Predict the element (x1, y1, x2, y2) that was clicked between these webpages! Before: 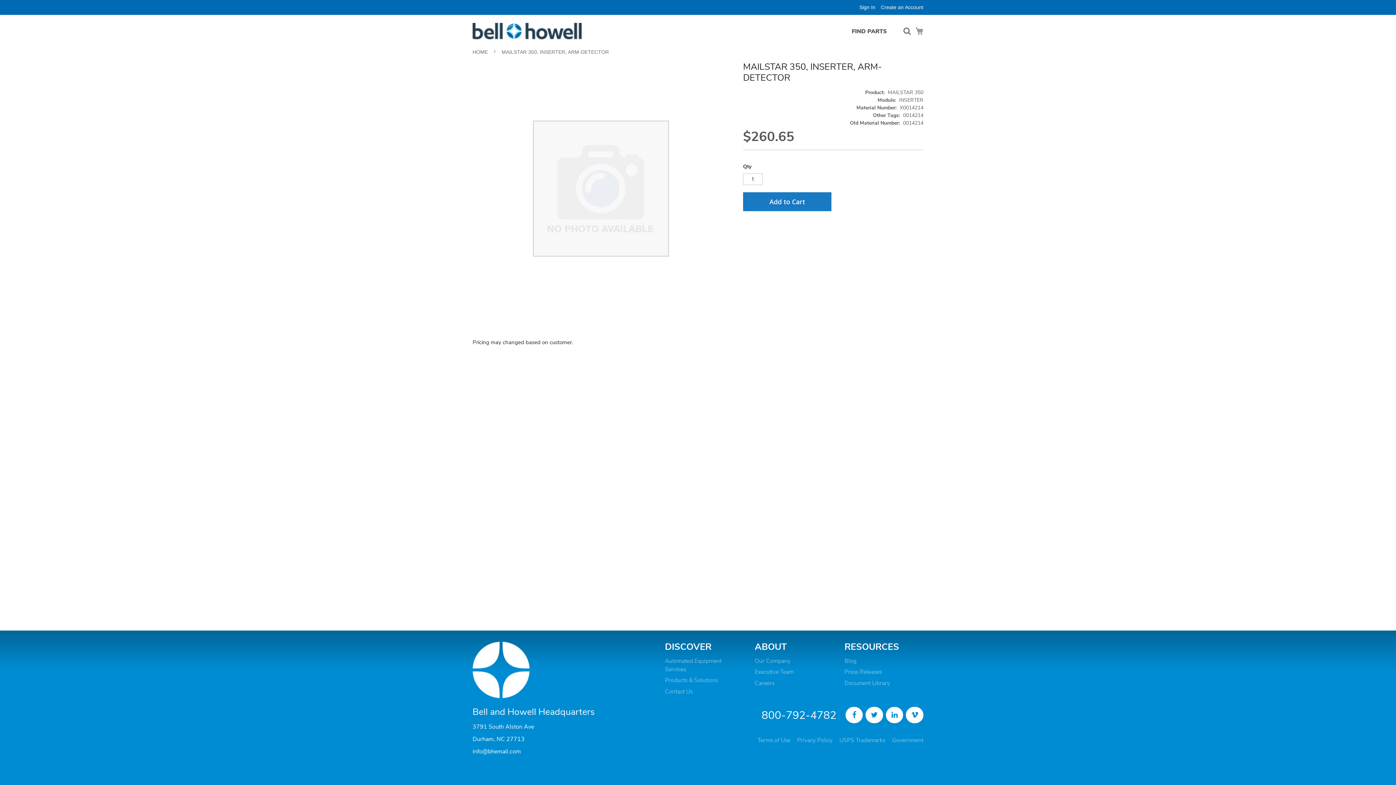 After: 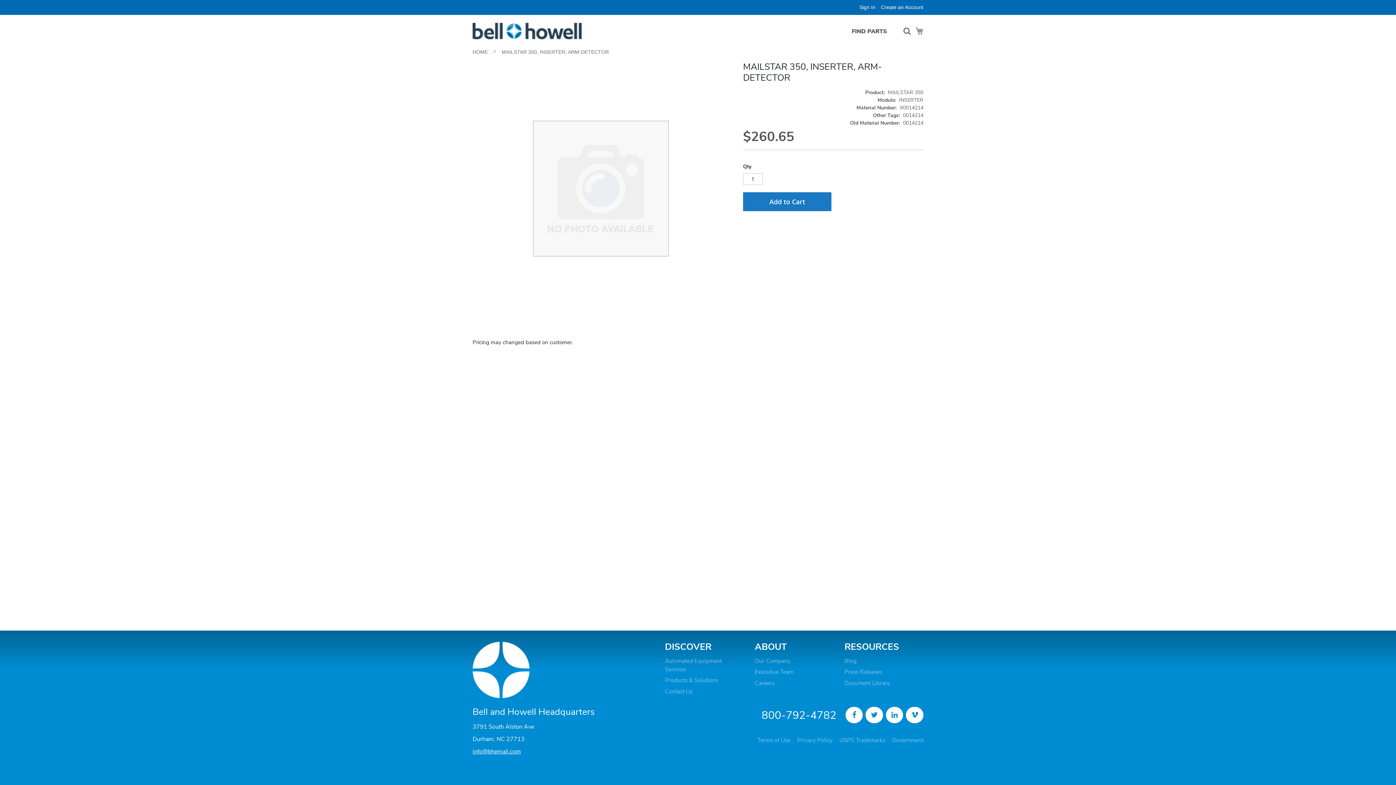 Action: bbox: (472, 748, 521, 756) label: info@bhemail.com